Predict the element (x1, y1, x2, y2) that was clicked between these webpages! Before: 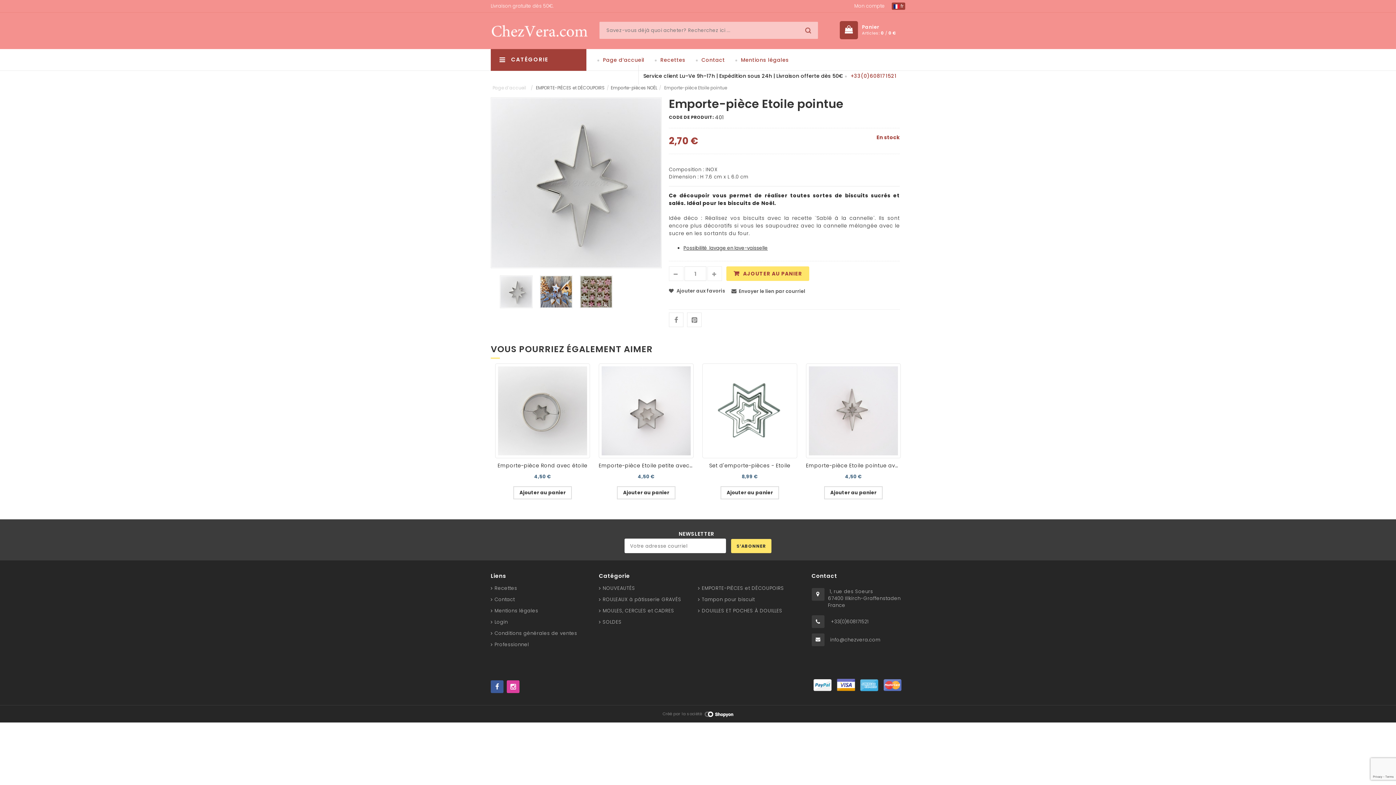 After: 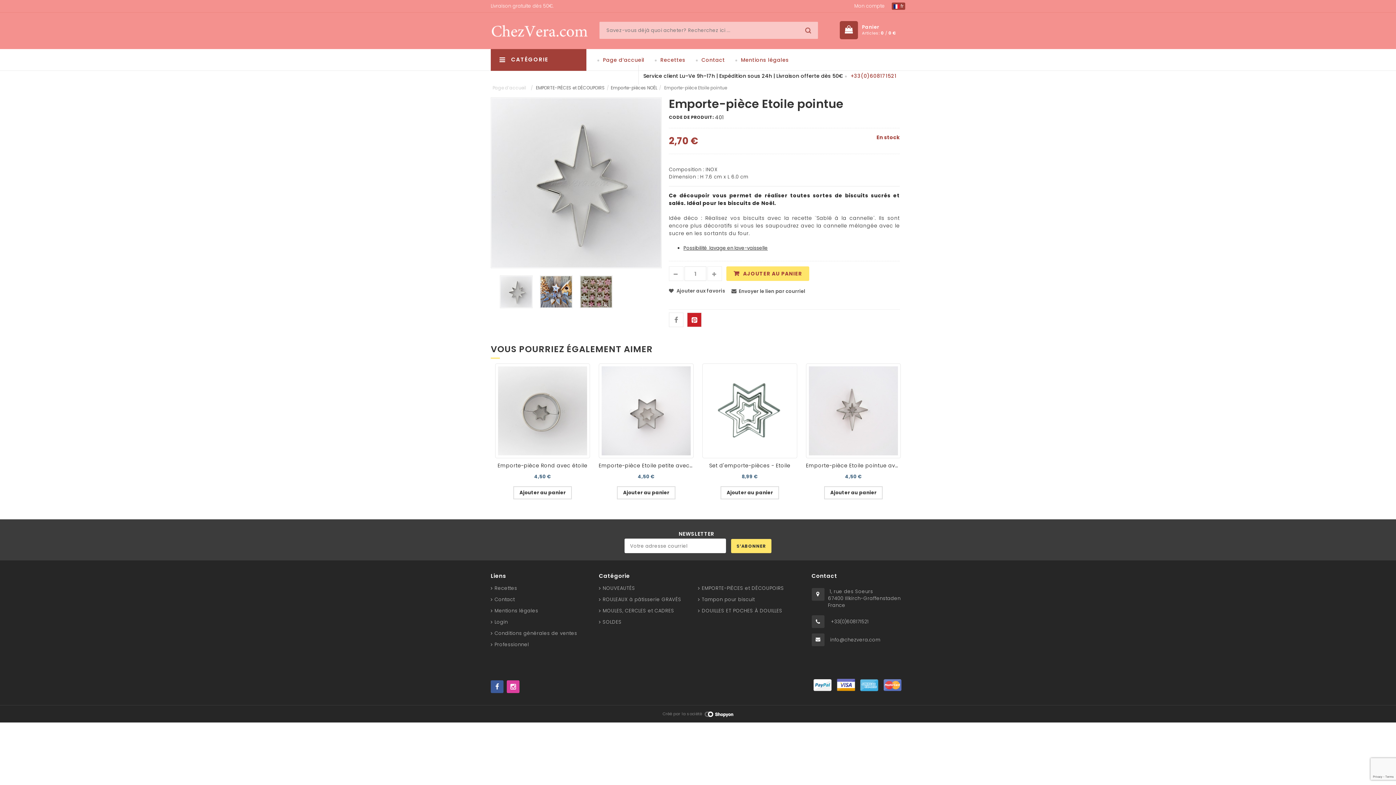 Action: bbox: (687, 312, 701, 327)